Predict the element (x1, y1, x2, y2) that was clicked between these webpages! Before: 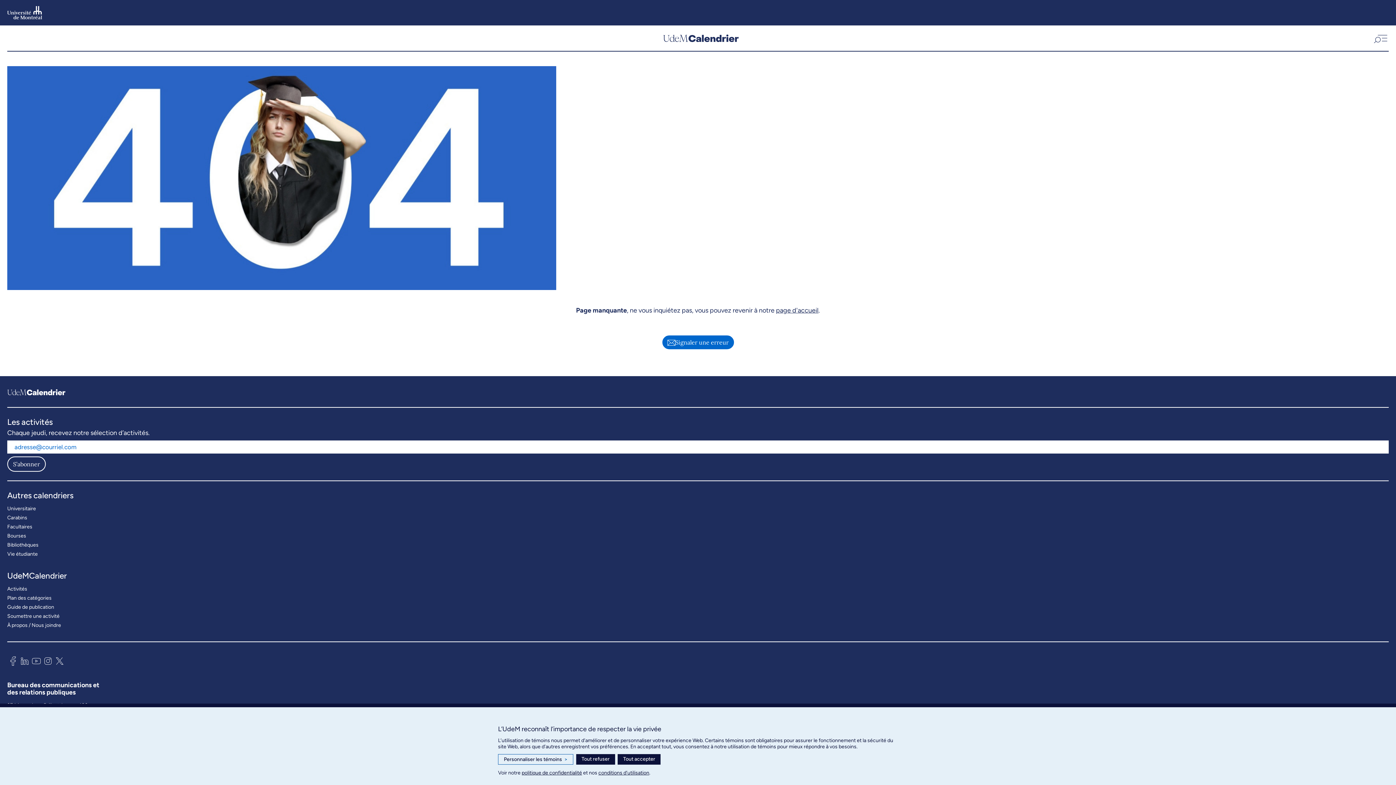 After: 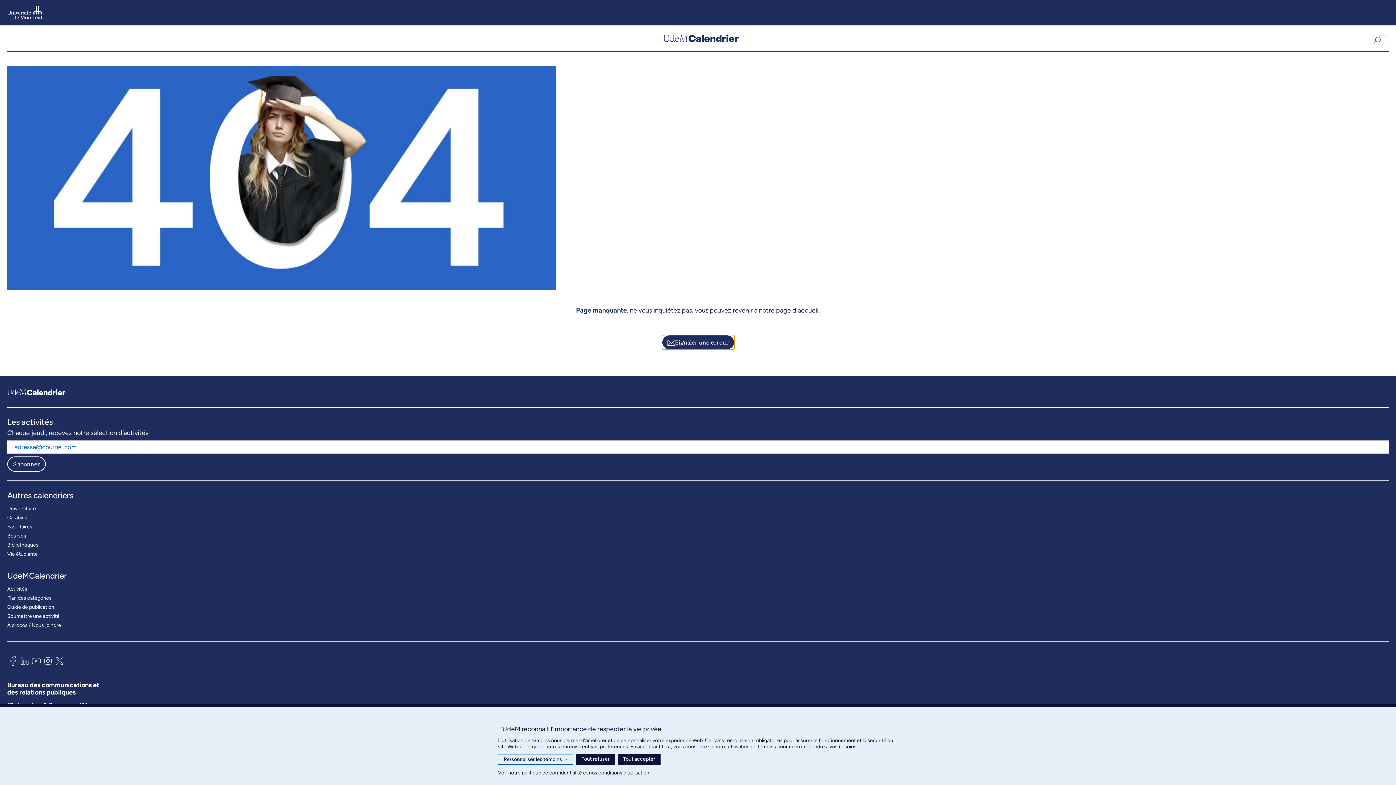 Action: bbox: (661, 334, 734, 350) label: Signaler une erreur